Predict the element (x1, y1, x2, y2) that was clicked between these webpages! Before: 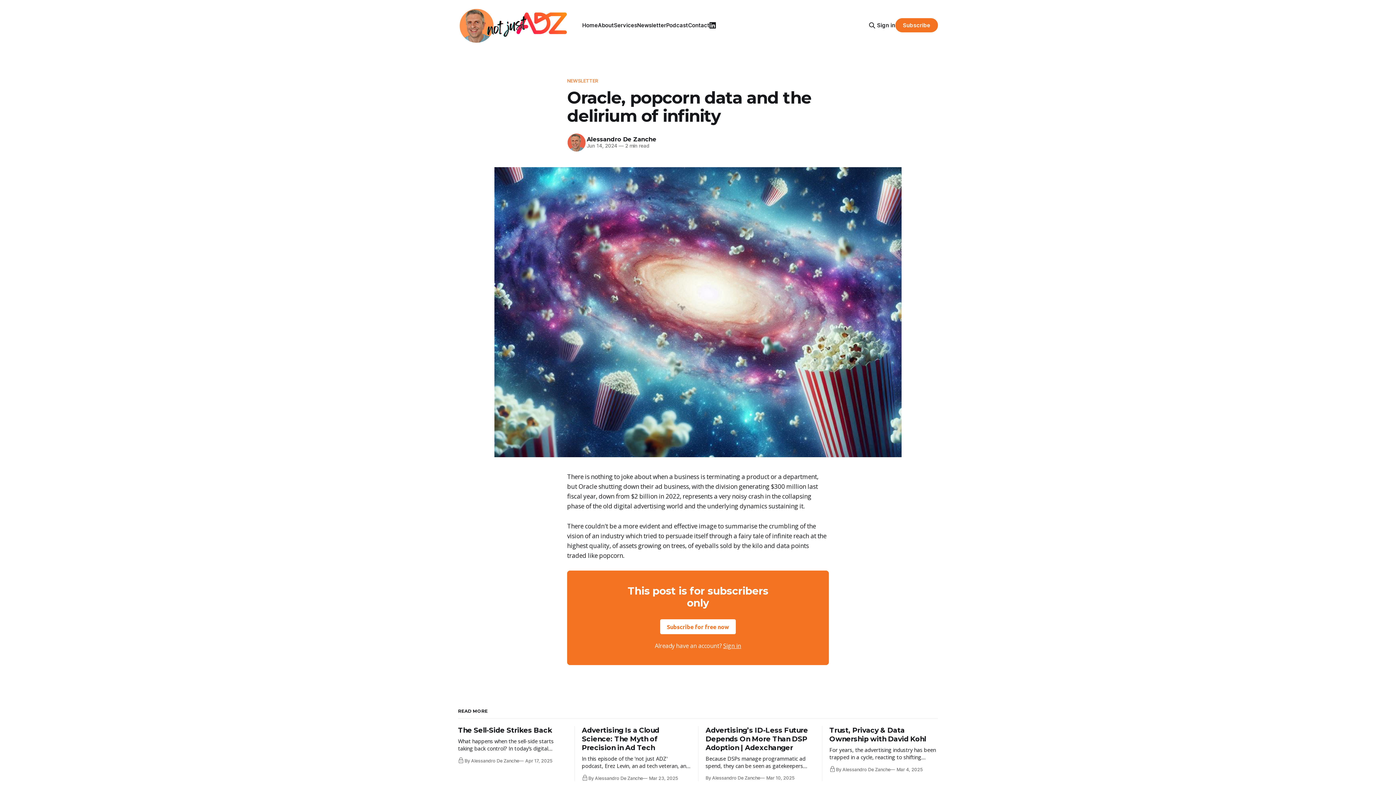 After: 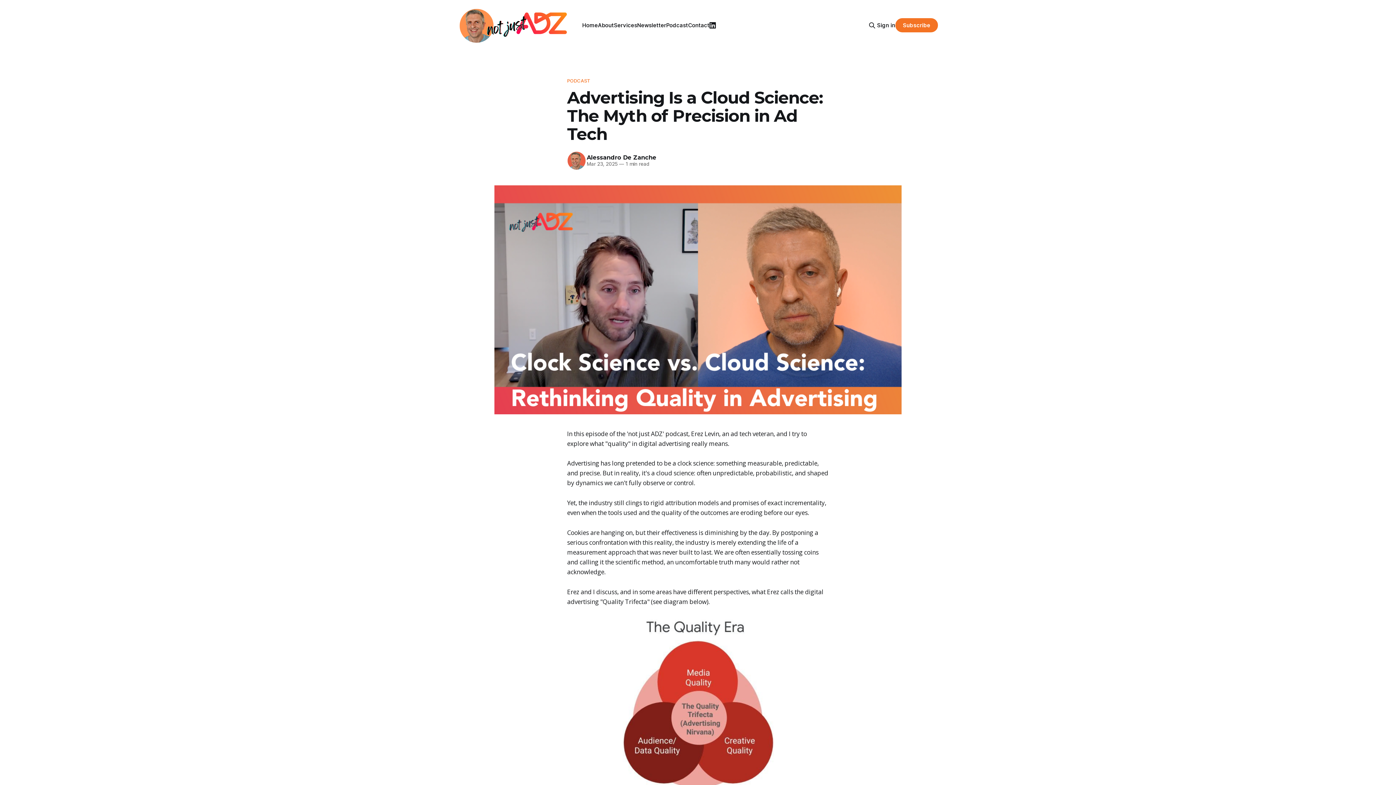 Action: label: Advertising Is a Cloud Science: The Myth of Precision in Ad Tech

In this episode of the 'not just ADZ' podcast, Erez Levin, an ad tech veteran, and I try to explore what "quality" in digital advertising really means. Advertising has long pretended to be a clock science: something measurable, predictable, and precise. But in reality, it'

By Alessandro De Zanche
Mar 23, 2025 bbox: (582, 726, 690, 781)